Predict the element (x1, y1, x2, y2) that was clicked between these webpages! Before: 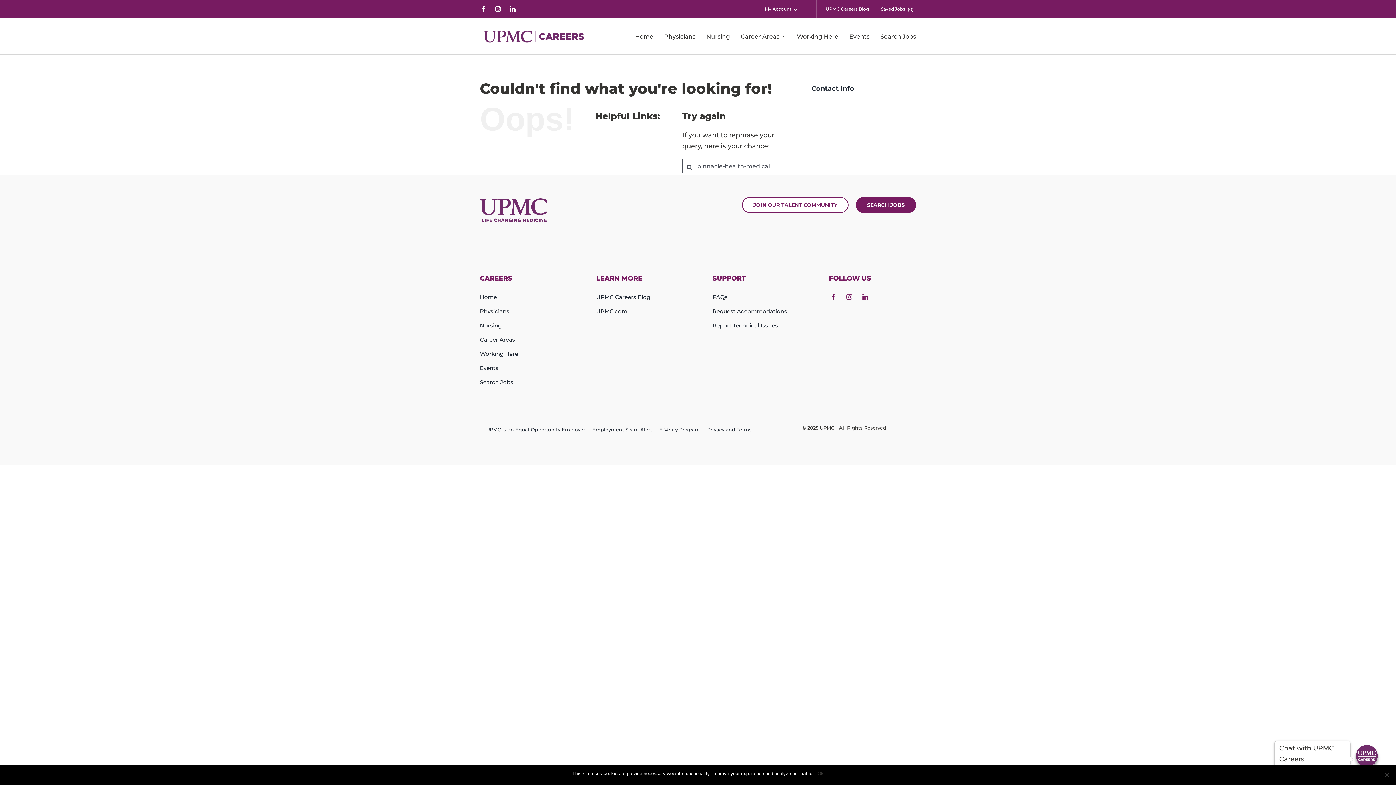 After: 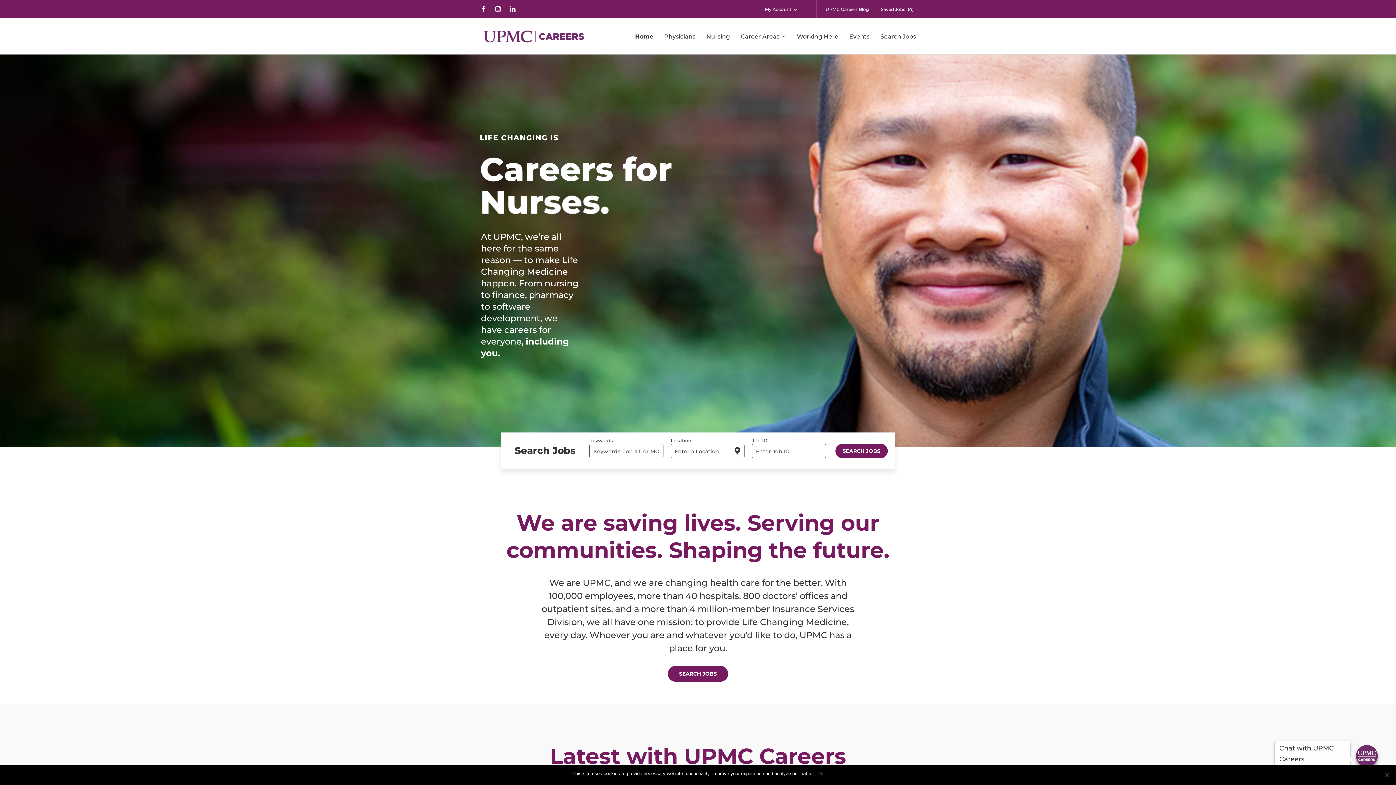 Action: label: UPMC-Header-logo bbox: (480, 26, 590, 46)